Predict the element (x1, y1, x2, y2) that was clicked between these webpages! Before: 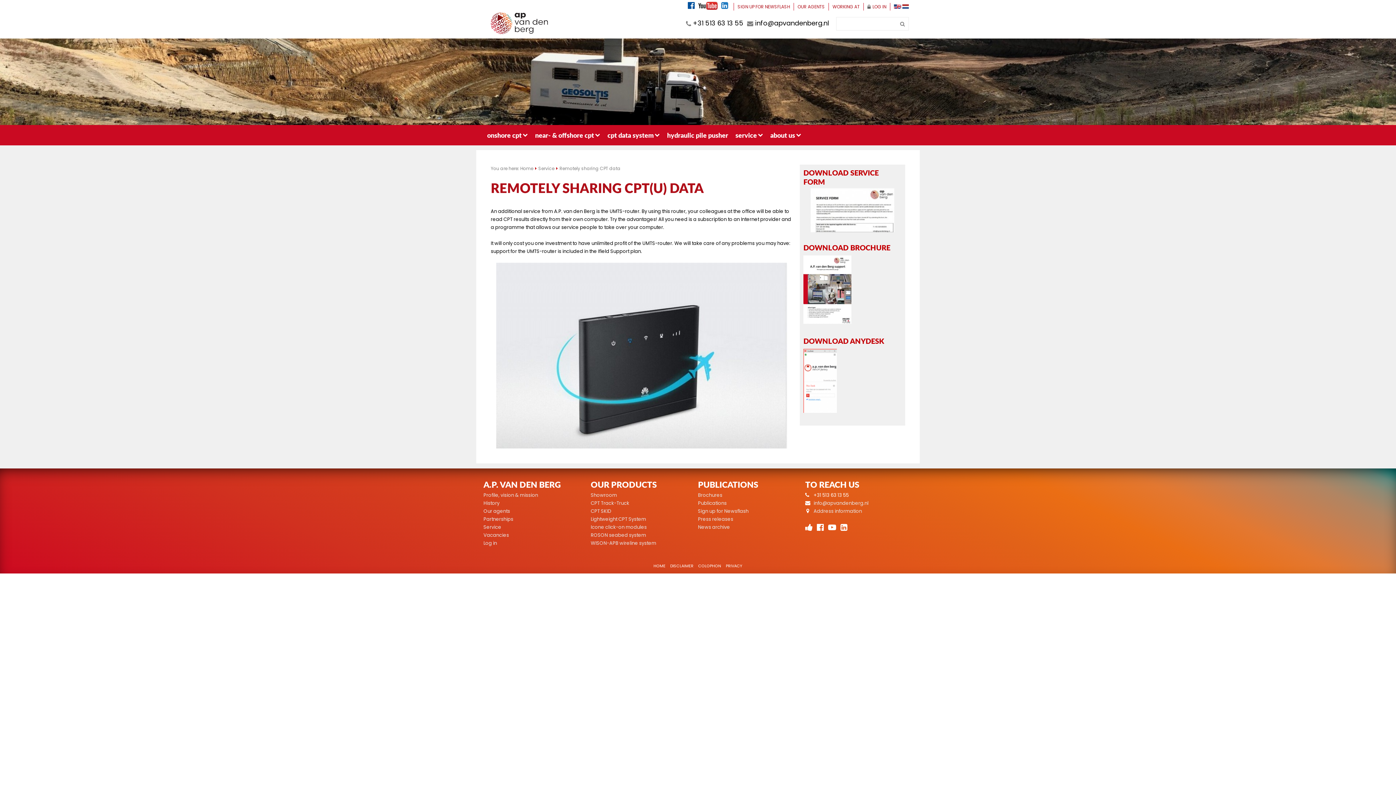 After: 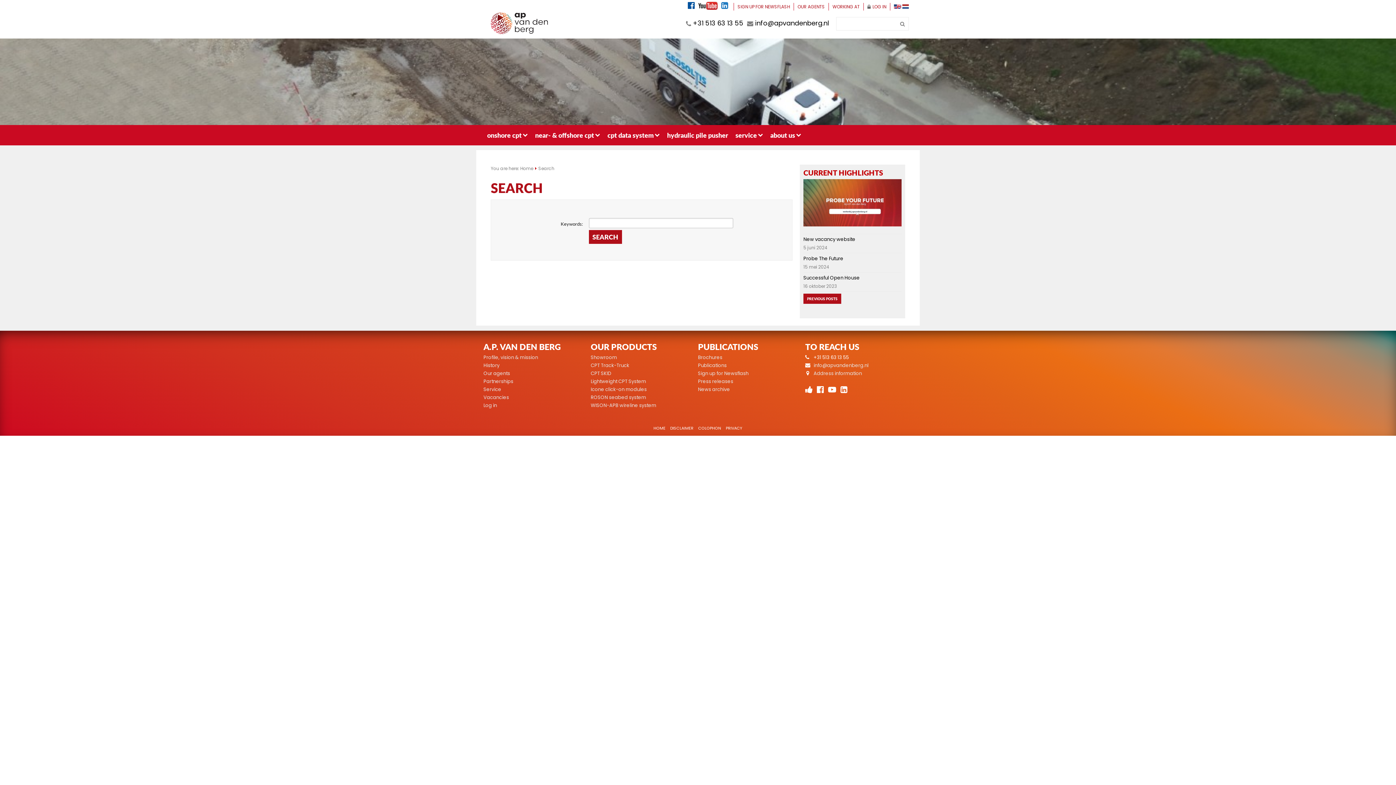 Action: bbox: (898, 21, 909, 28)